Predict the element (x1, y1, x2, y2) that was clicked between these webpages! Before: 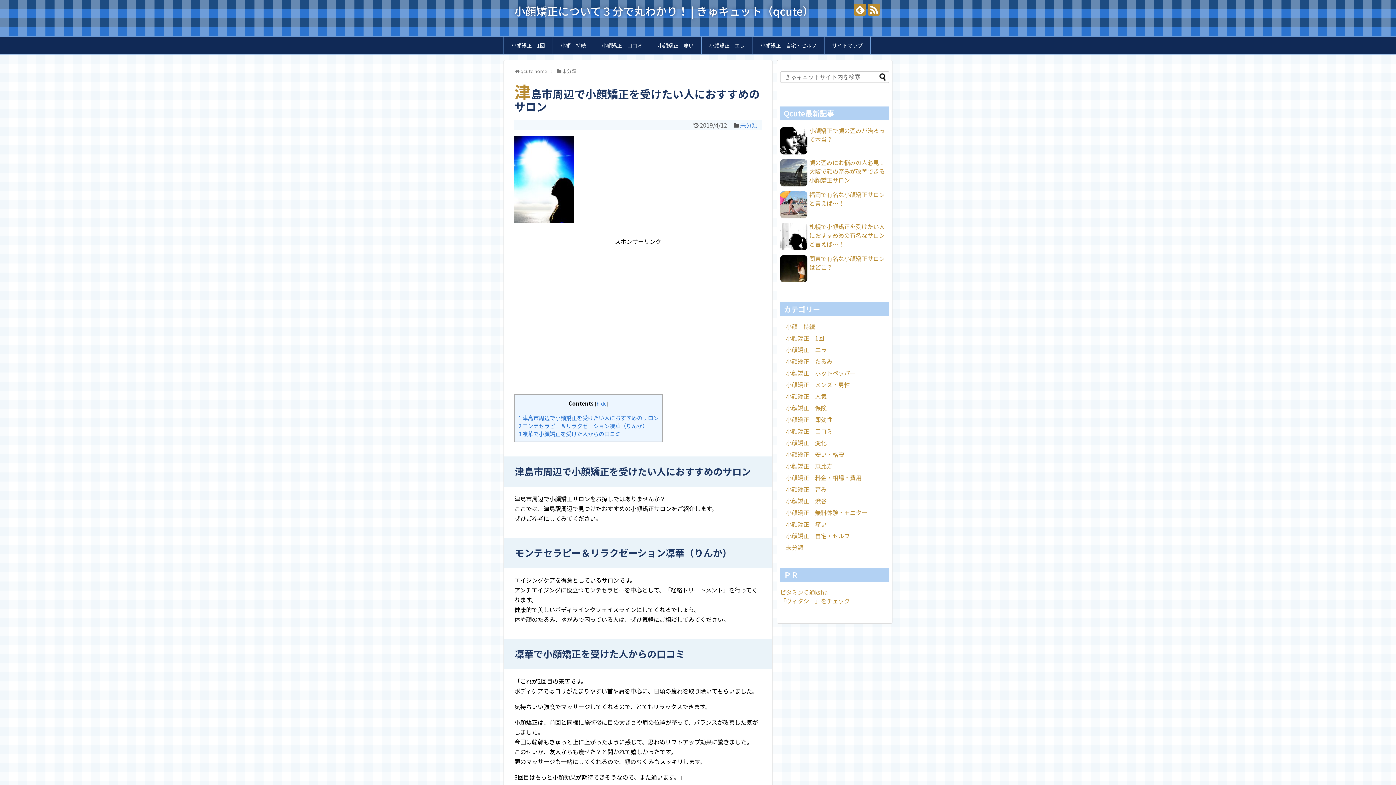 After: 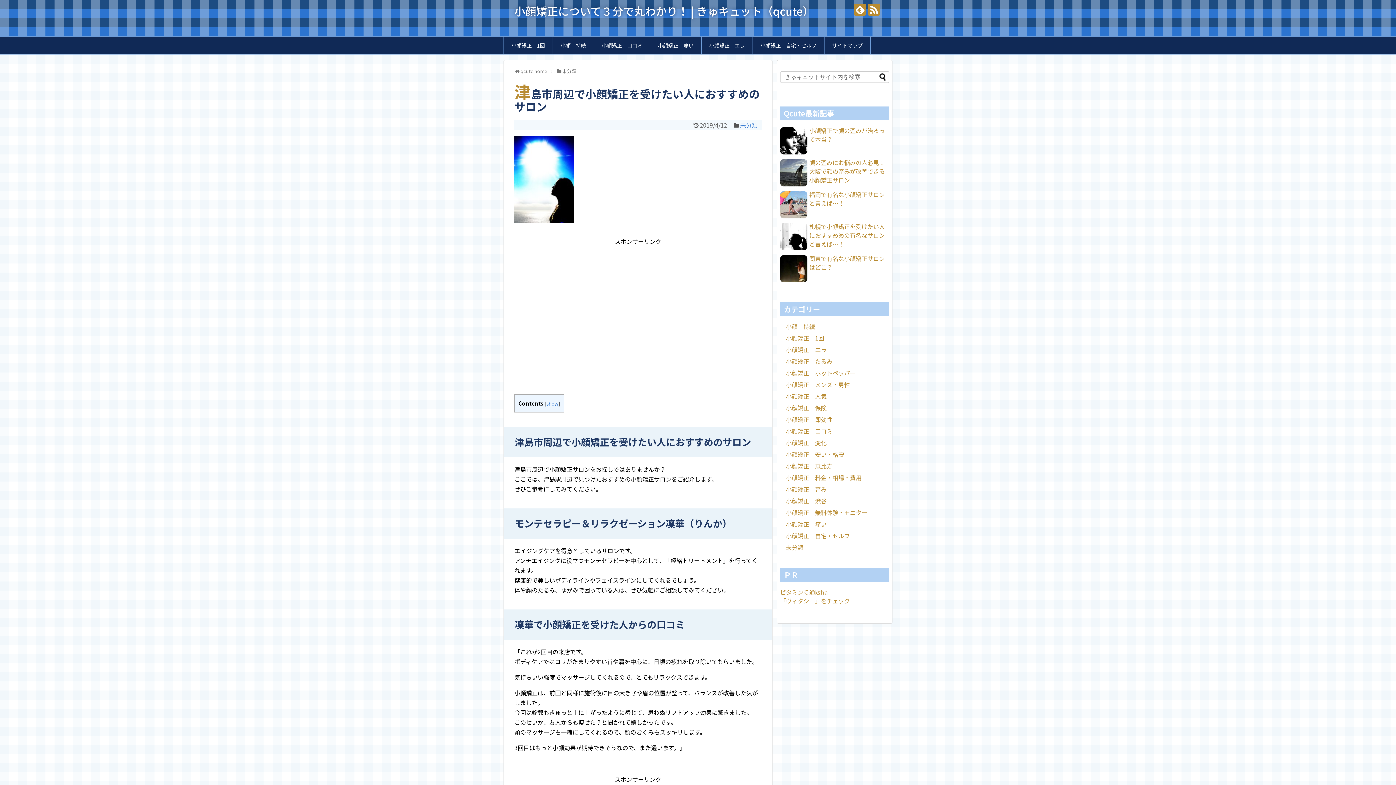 Action: bbox: (596, 400, 606, 407) label: hide